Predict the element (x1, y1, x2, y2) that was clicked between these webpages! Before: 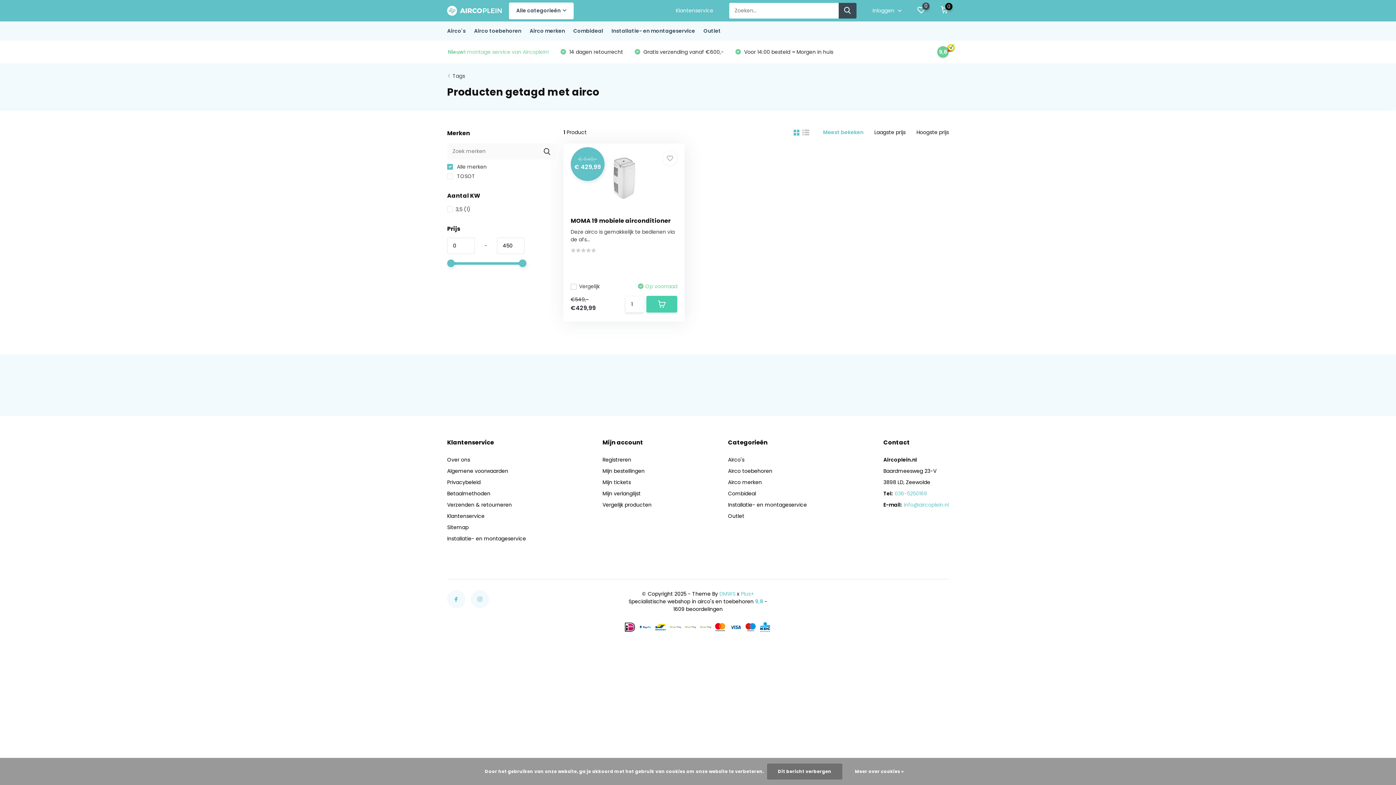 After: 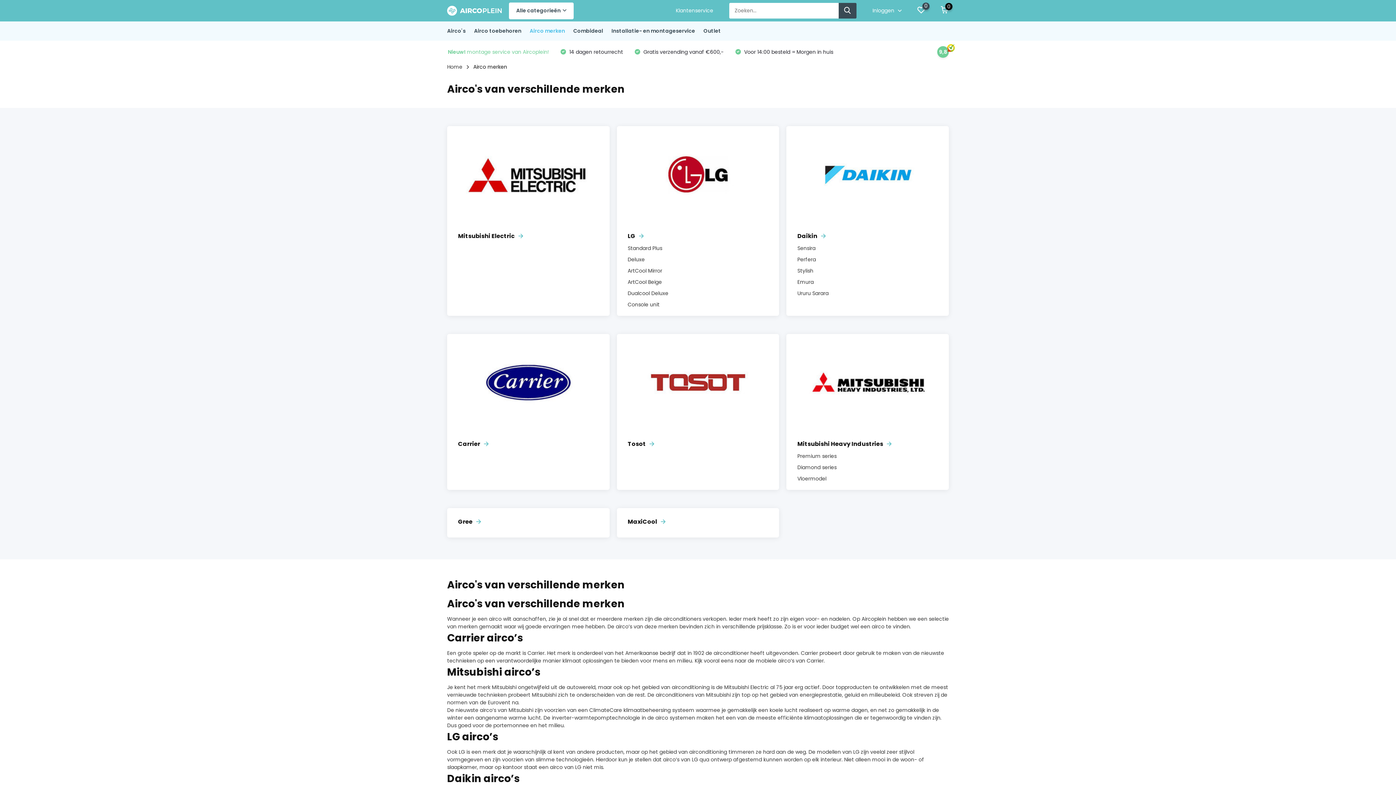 Action: bbox: (529, 21, 565, 40) label: Airco merken